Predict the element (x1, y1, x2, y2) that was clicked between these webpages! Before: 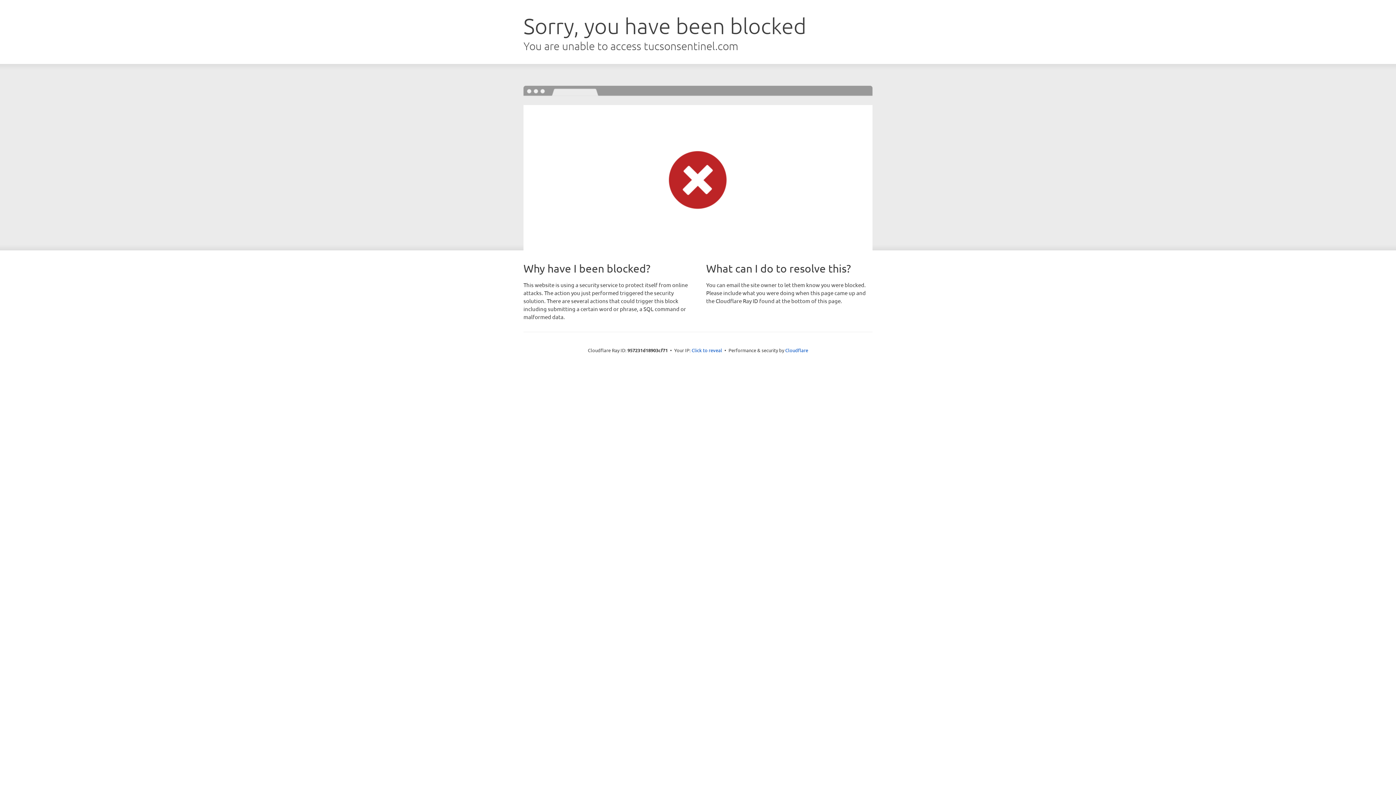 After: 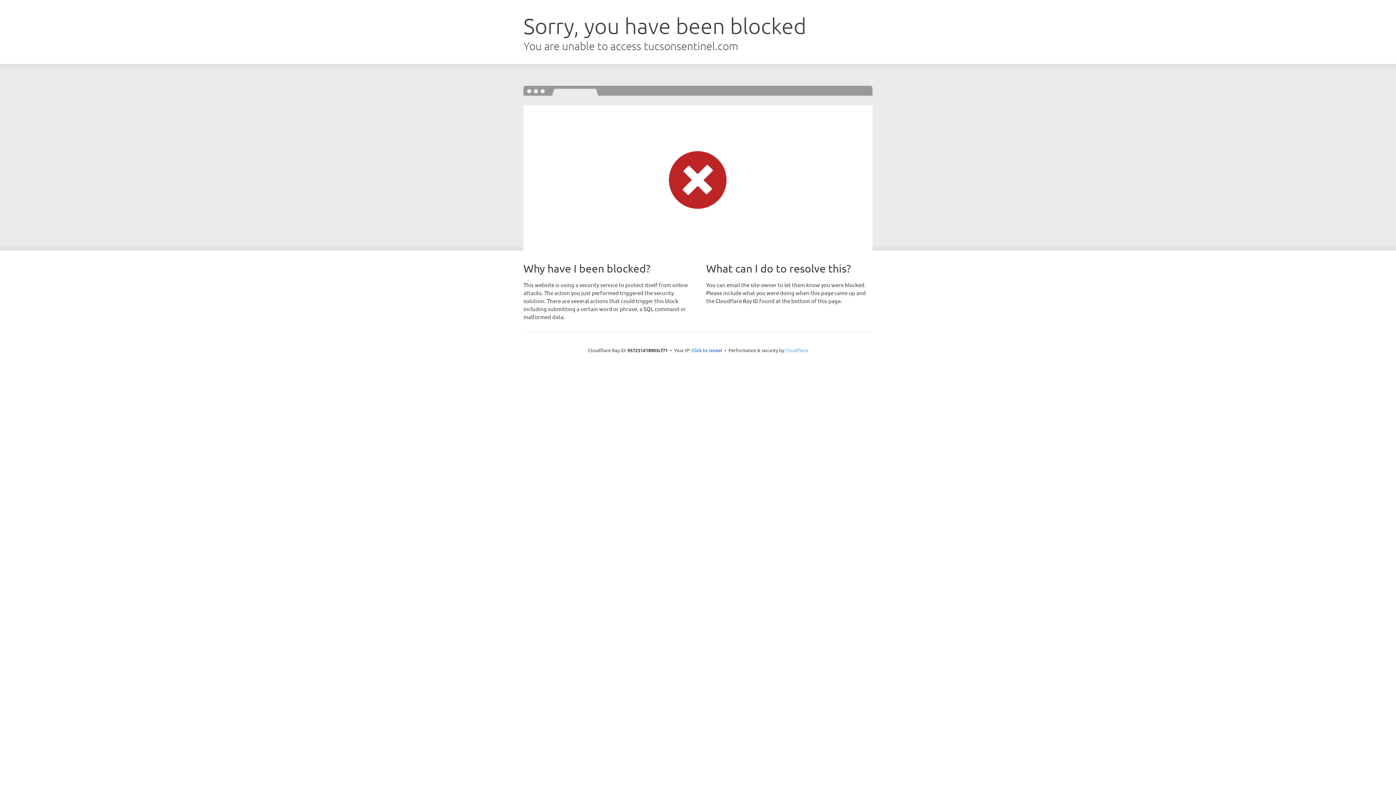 Action: label: Cloudflare bbox: (785, 347, 808, 353)